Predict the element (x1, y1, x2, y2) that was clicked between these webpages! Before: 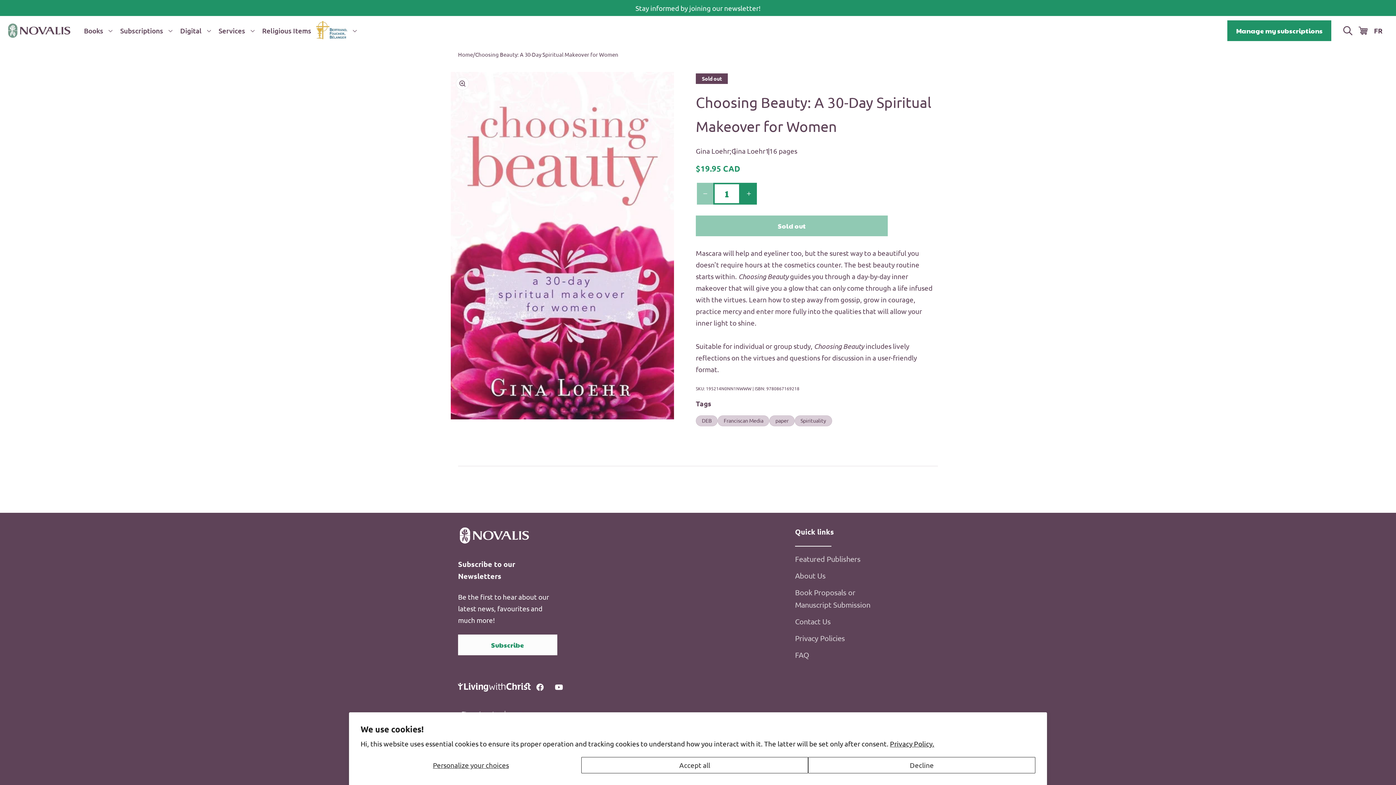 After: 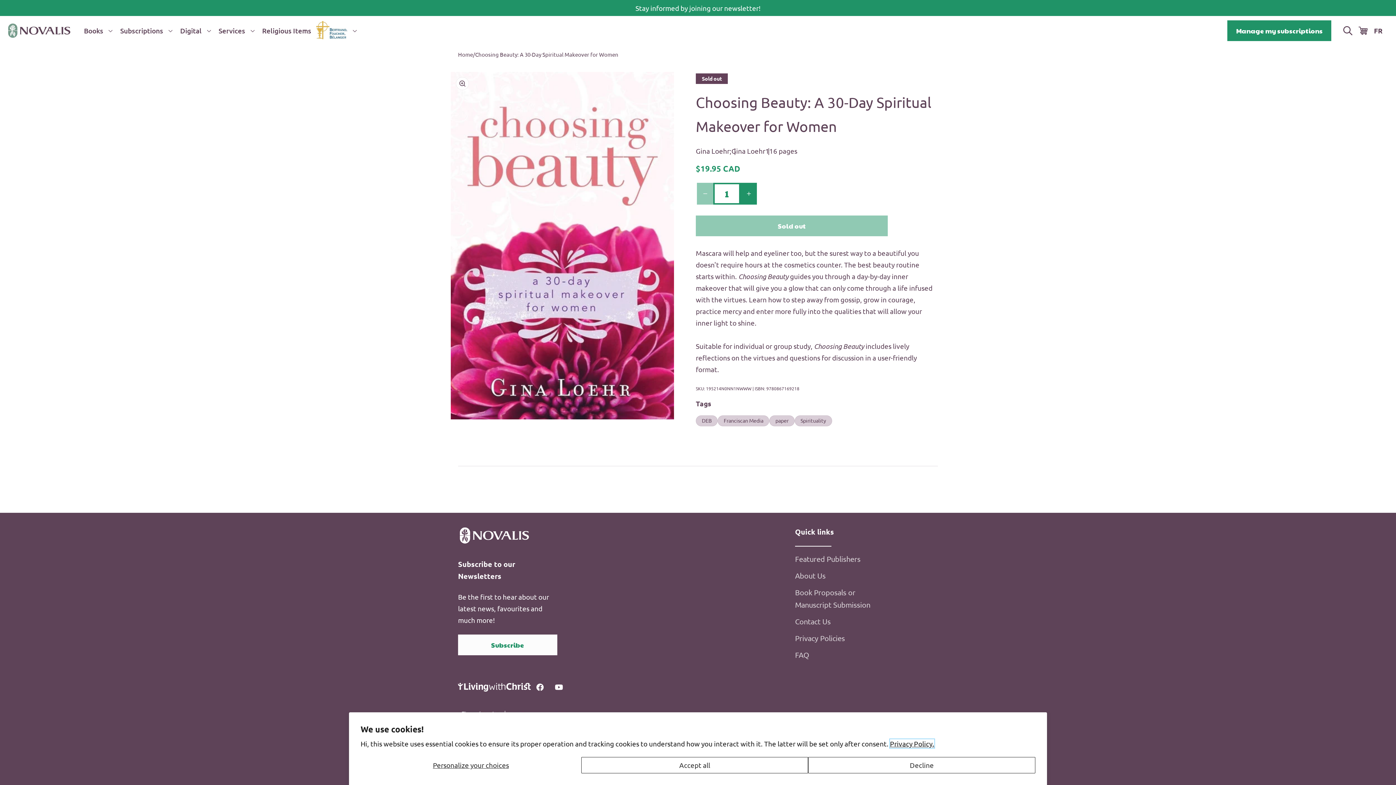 Action: label: Privacy Policy. bbox: (890, 739, 934, 748)